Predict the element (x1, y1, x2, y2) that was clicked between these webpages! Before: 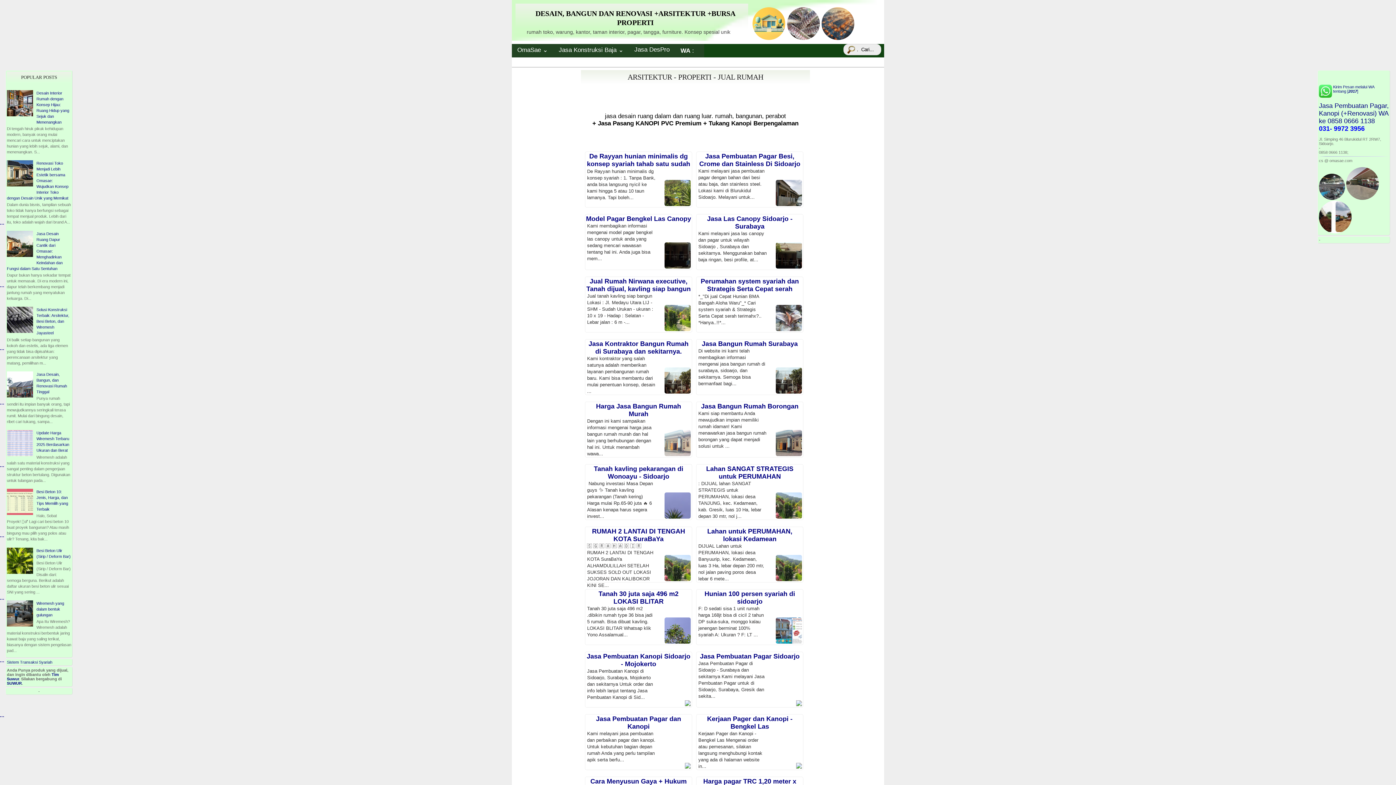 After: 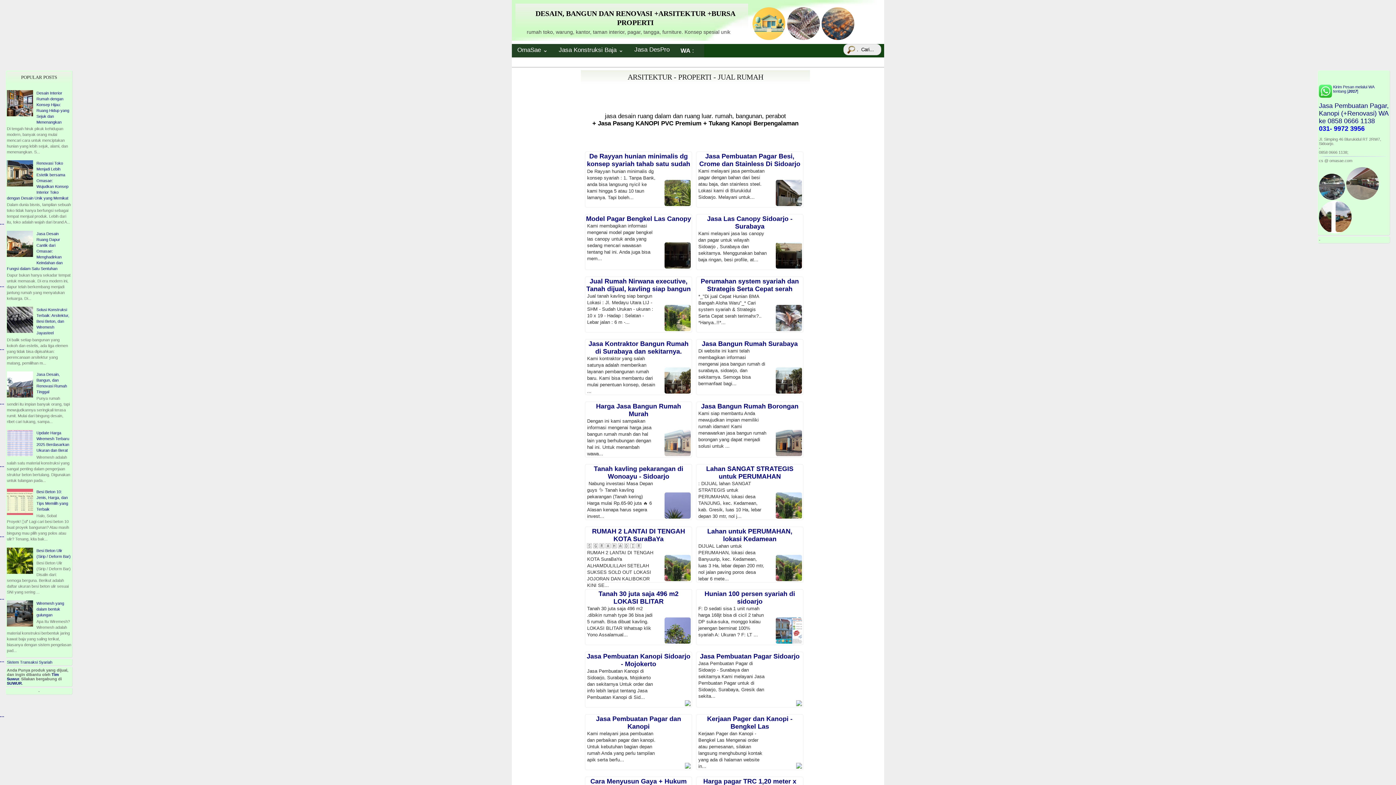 Action: bbox: (1346, 196, 1379, 200)